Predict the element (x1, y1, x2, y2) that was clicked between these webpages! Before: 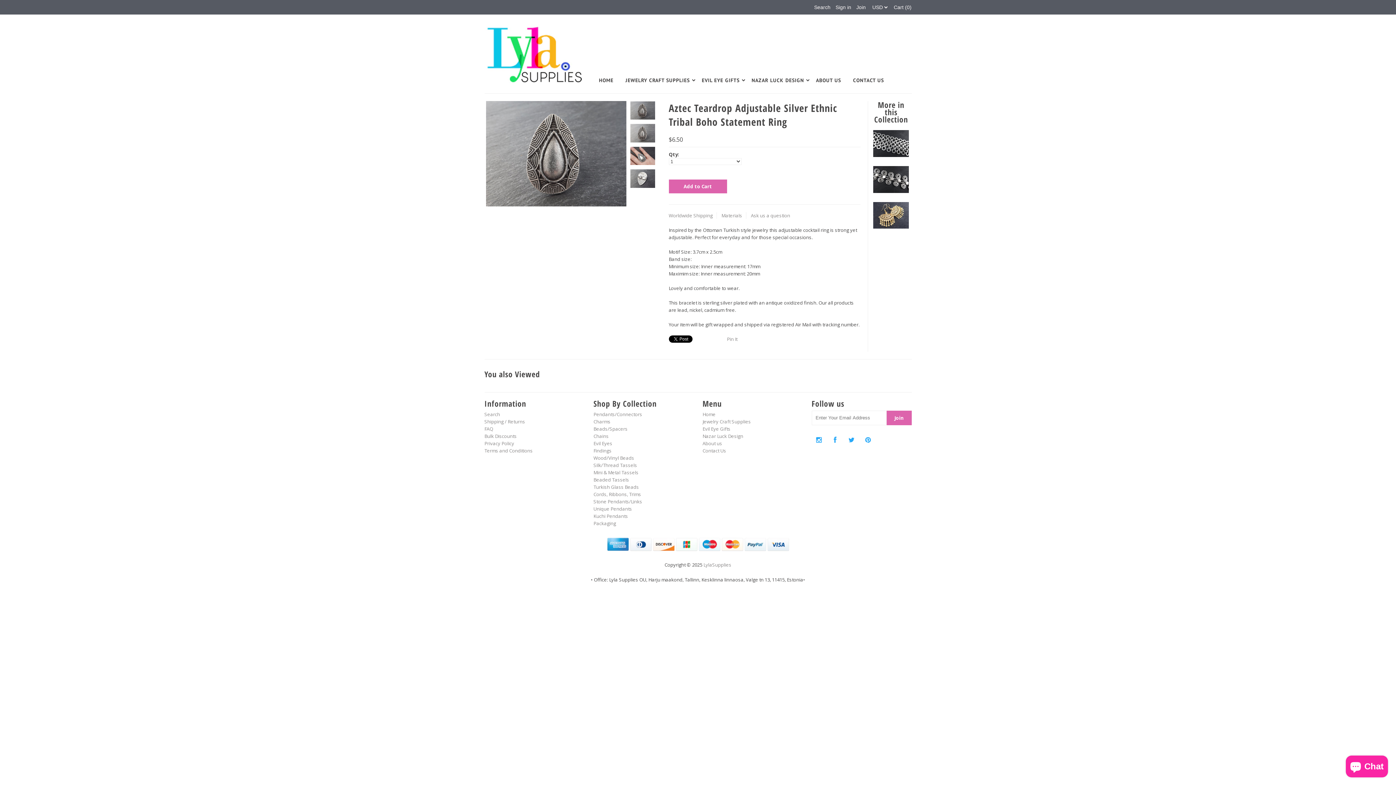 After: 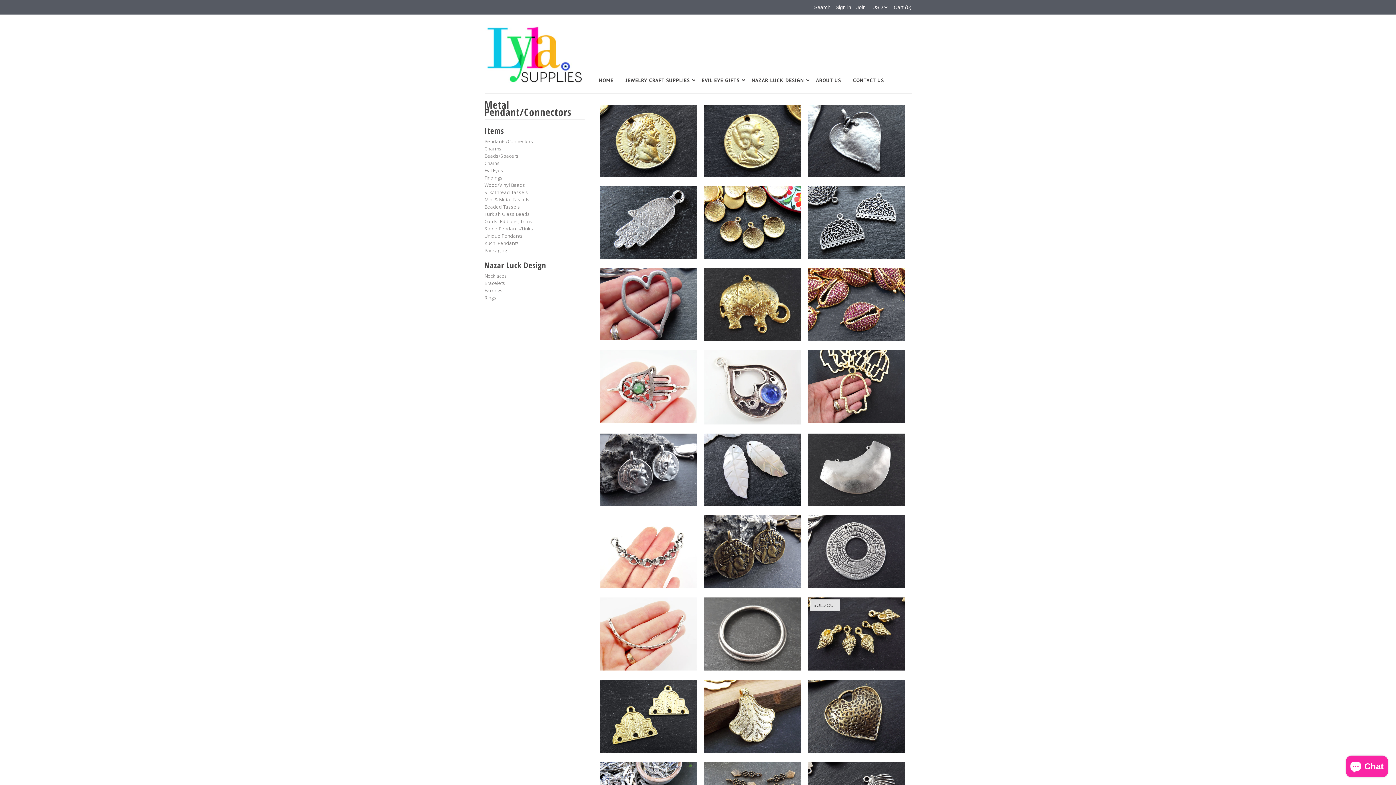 Action: label: Pendants/Connectors bbox: (593, 411, 642, 417)